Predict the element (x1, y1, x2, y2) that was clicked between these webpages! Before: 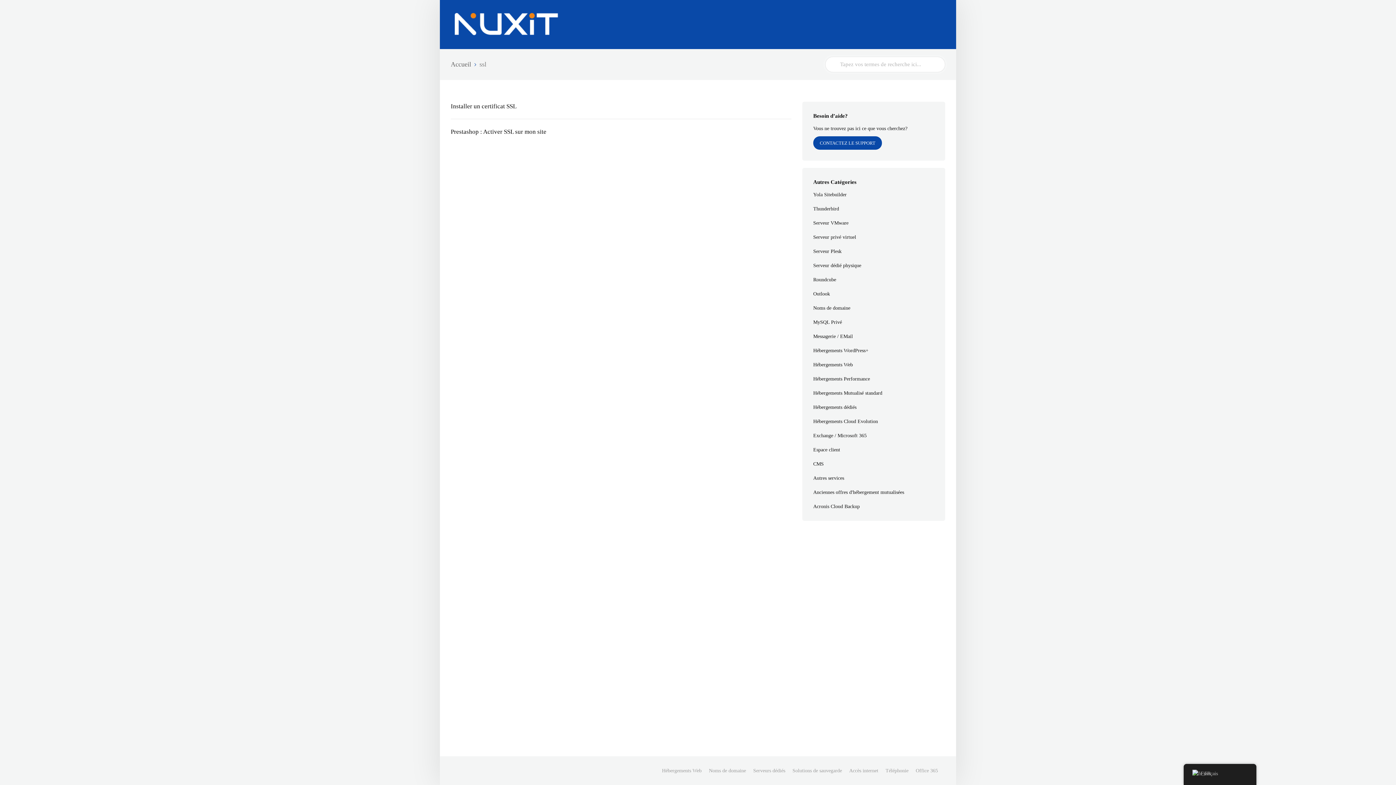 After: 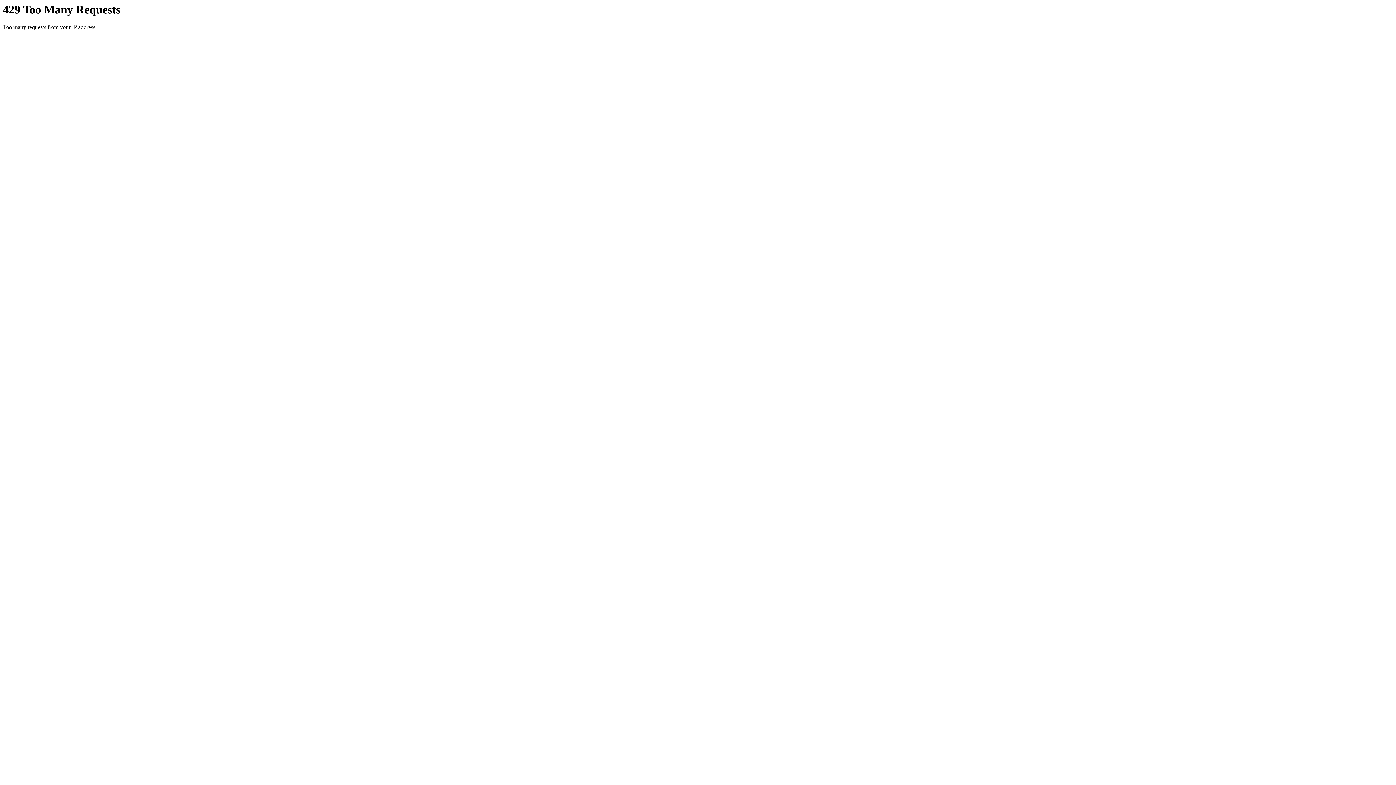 Action: bbox: (662, 768, 701, 773) label: Hébergements Web